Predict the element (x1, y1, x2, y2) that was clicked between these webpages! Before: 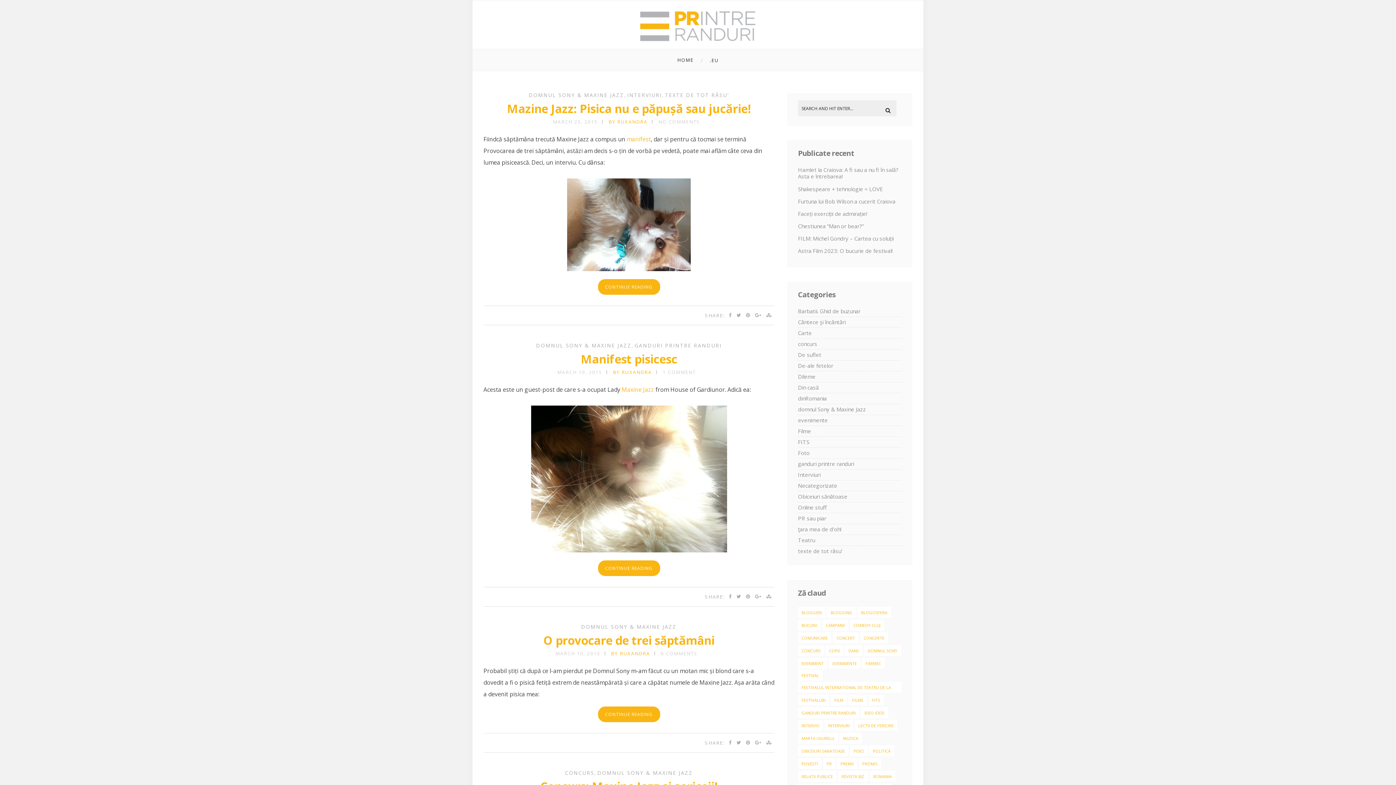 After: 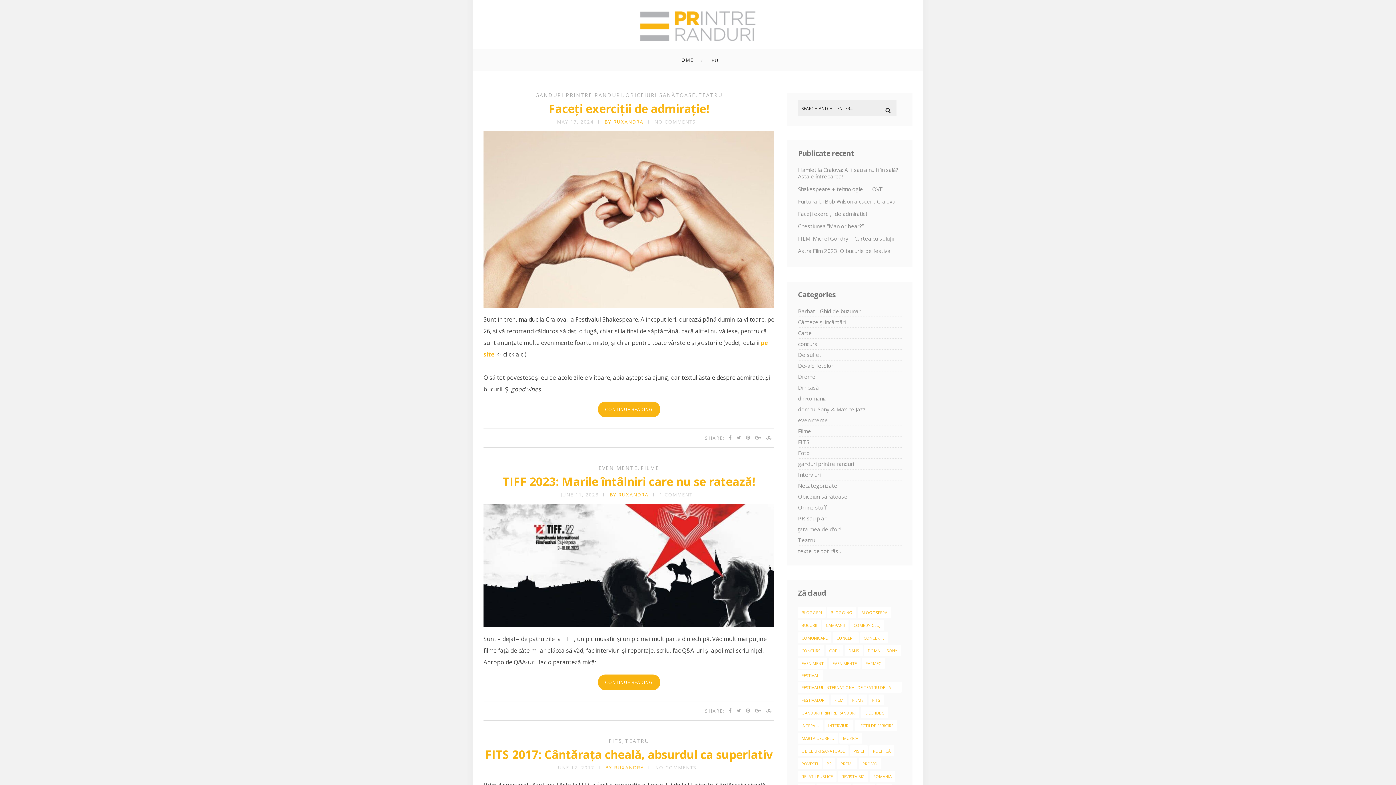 Action: label: bucurii (36 items) bbox: (798, 620, 821, 630)